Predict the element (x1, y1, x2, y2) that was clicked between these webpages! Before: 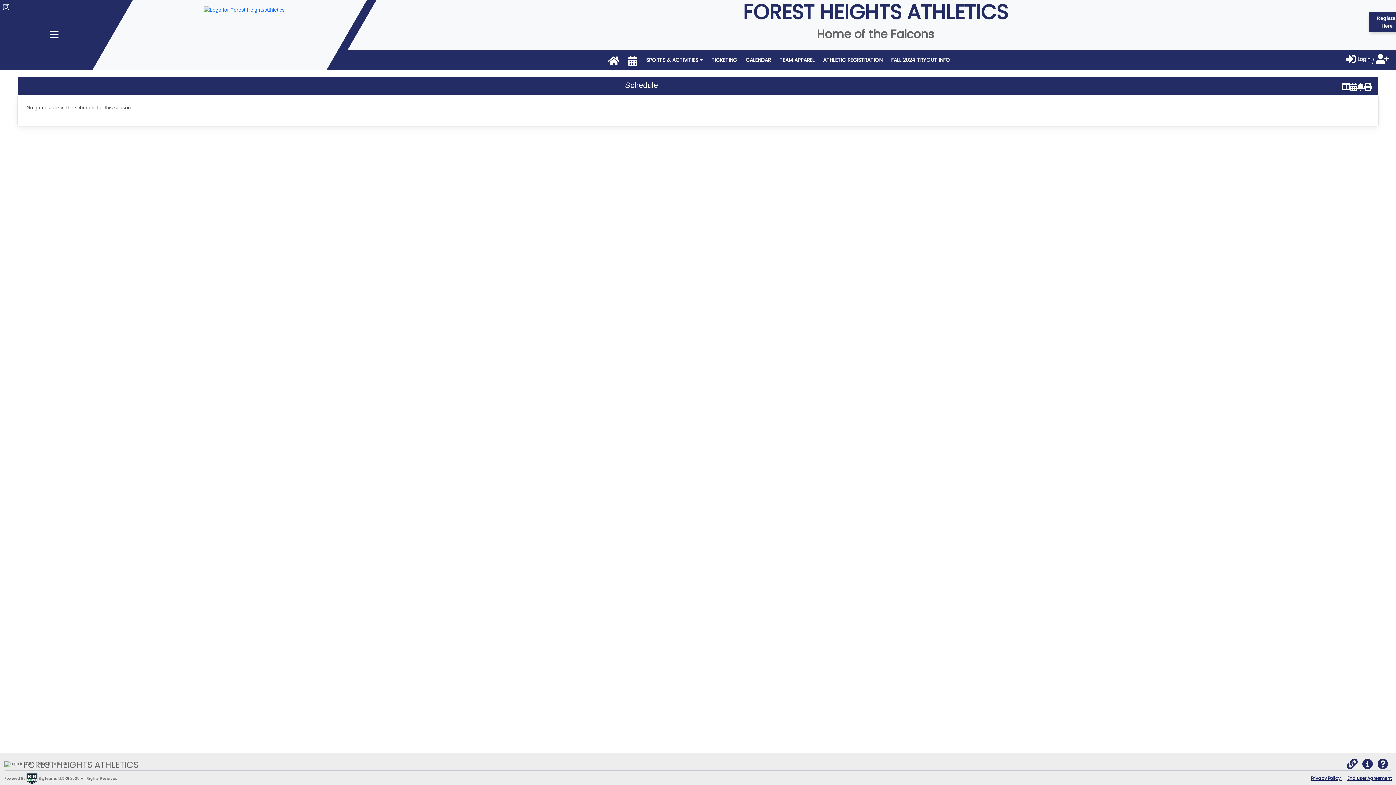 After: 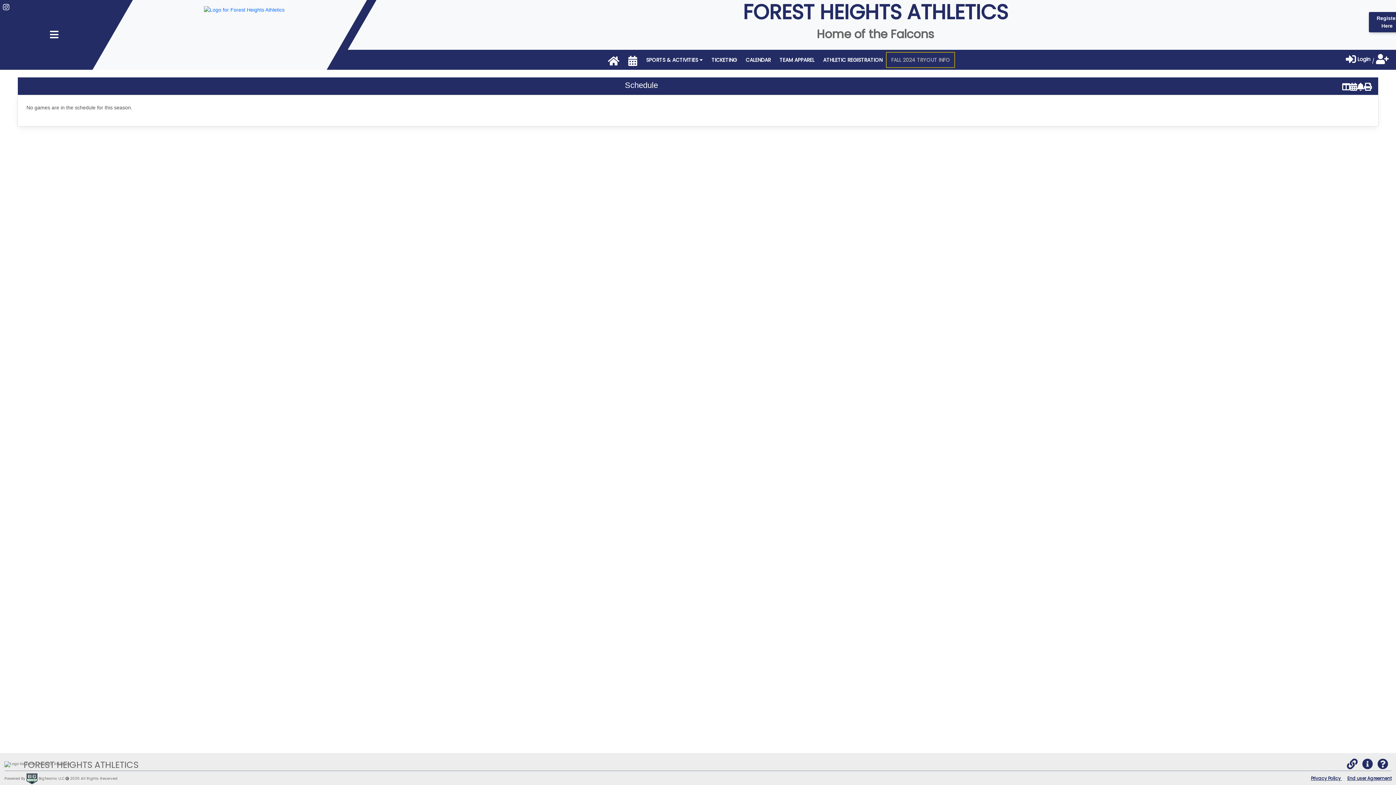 Action: label: FALL 2024 TRYOUT INFO bbox: (887, 52, 954, 67)